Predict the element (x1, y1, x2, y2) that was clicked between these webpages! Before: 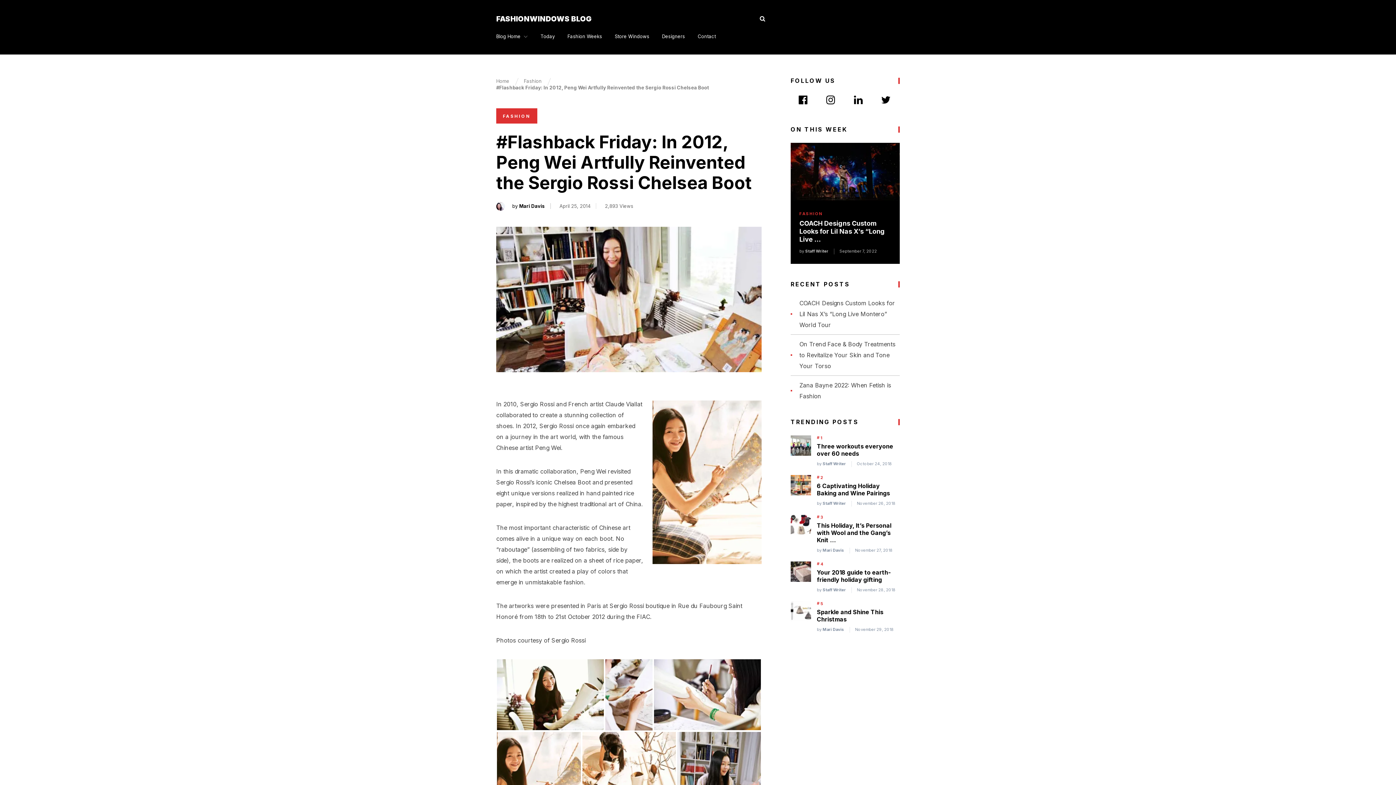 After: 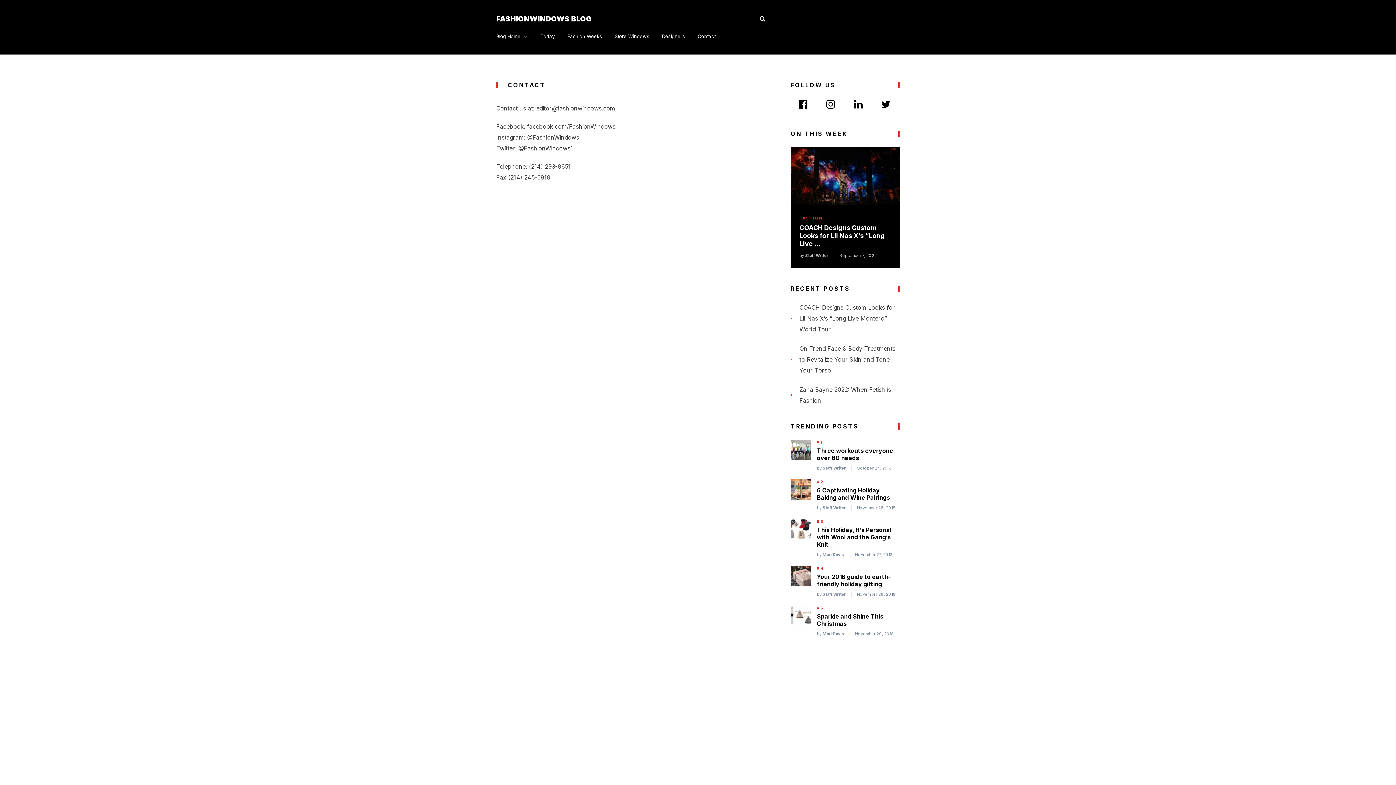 Action: label: Contact bbox: (697, 28, 716, 44)